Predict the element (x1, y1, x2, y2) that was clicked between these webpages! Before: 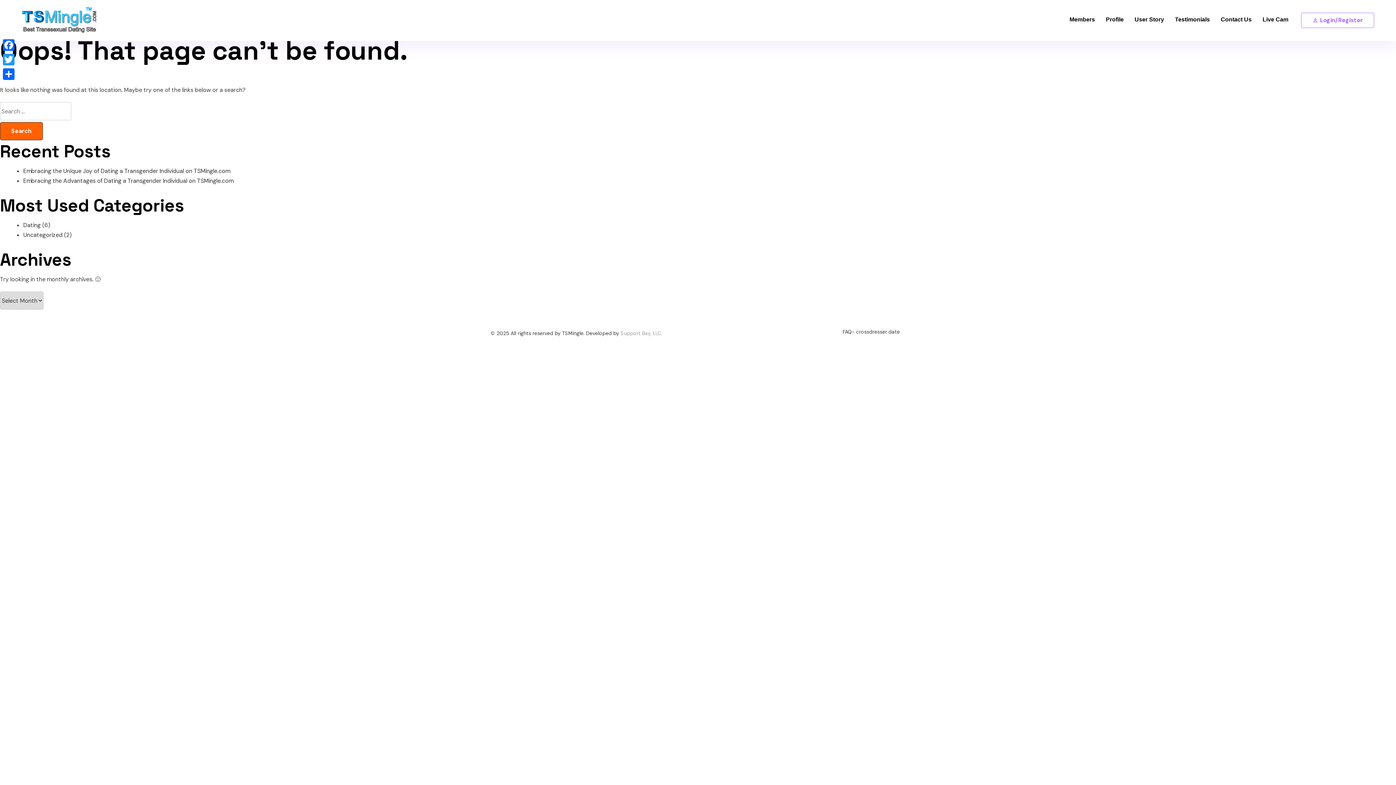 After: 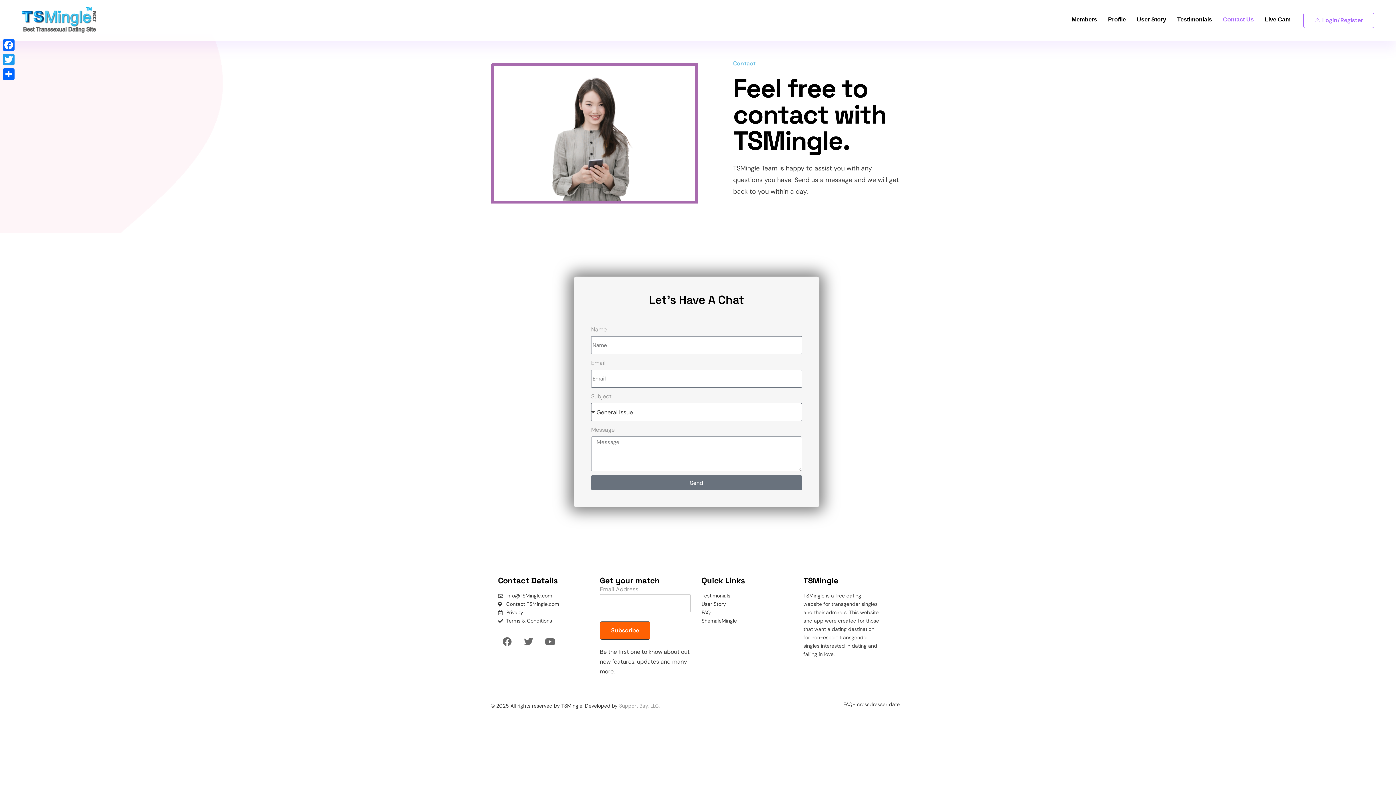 Action: label: Contact Us bbox: (1221, 15, 1252, 25)